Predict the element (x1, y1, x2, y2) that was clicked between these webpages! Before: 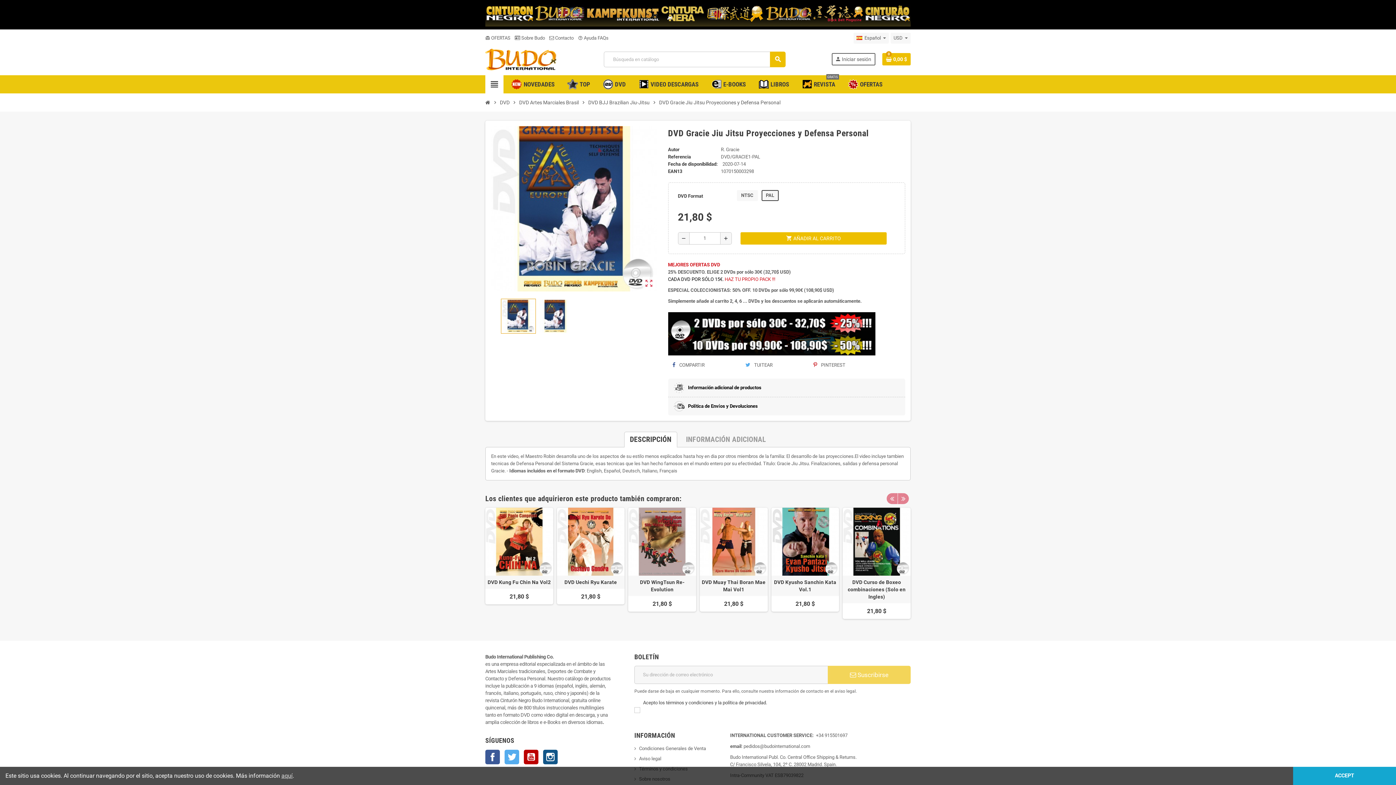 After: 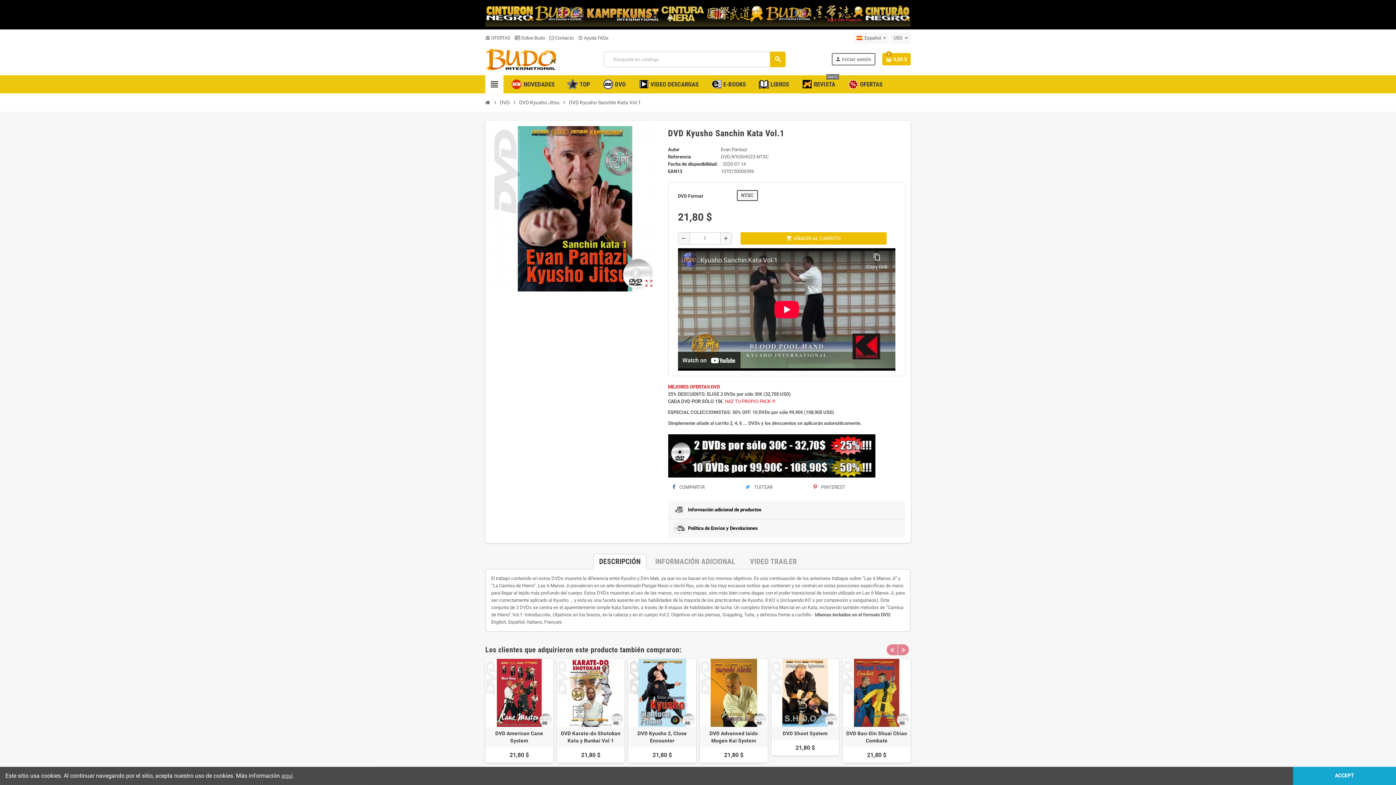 Action: label: DVD Kyusho Sanchin Kata Vol.1 bbox: (773, 578, 837, 593)